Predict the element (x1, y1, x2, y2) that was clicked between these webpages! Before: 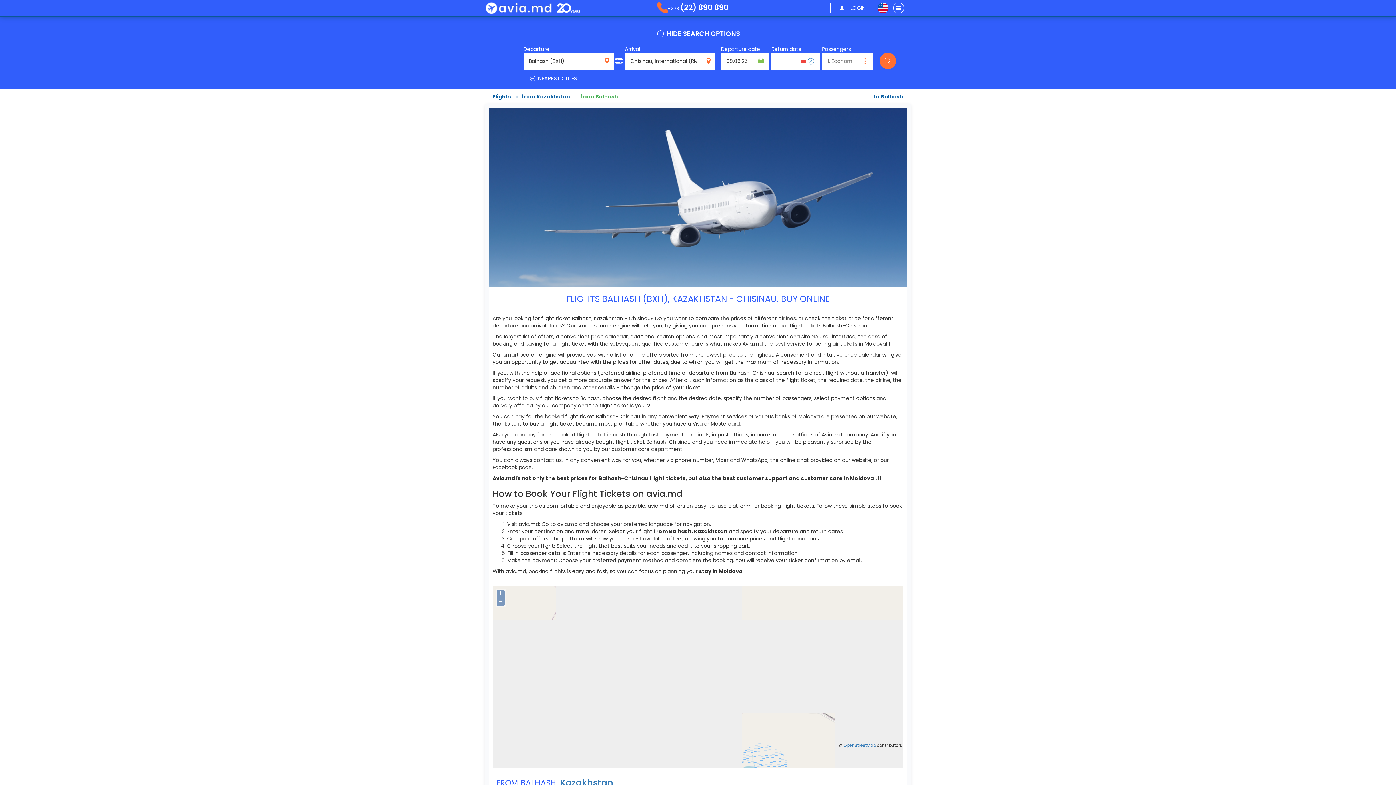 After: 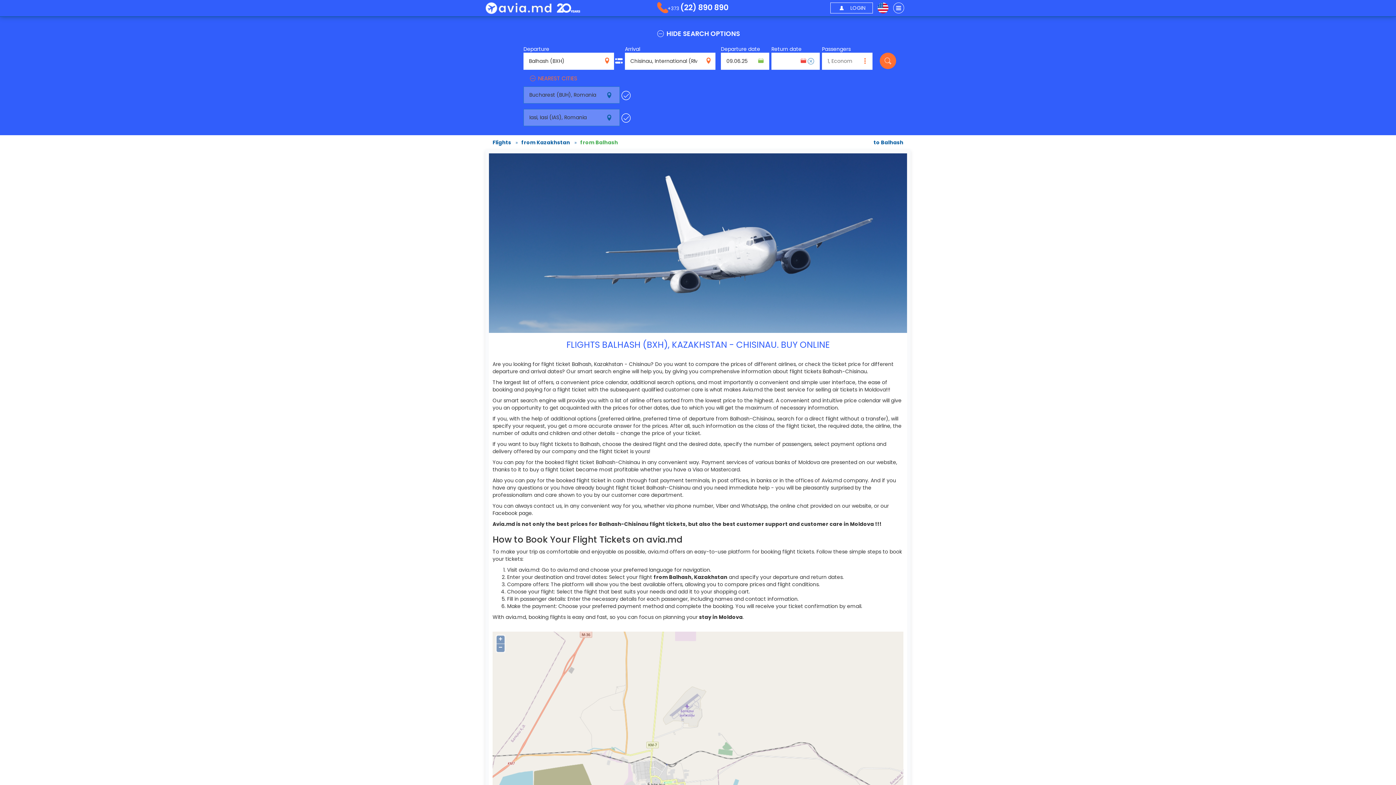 Action: label:  NEAREST CITIES bbox: (527, 73, 577, 82)